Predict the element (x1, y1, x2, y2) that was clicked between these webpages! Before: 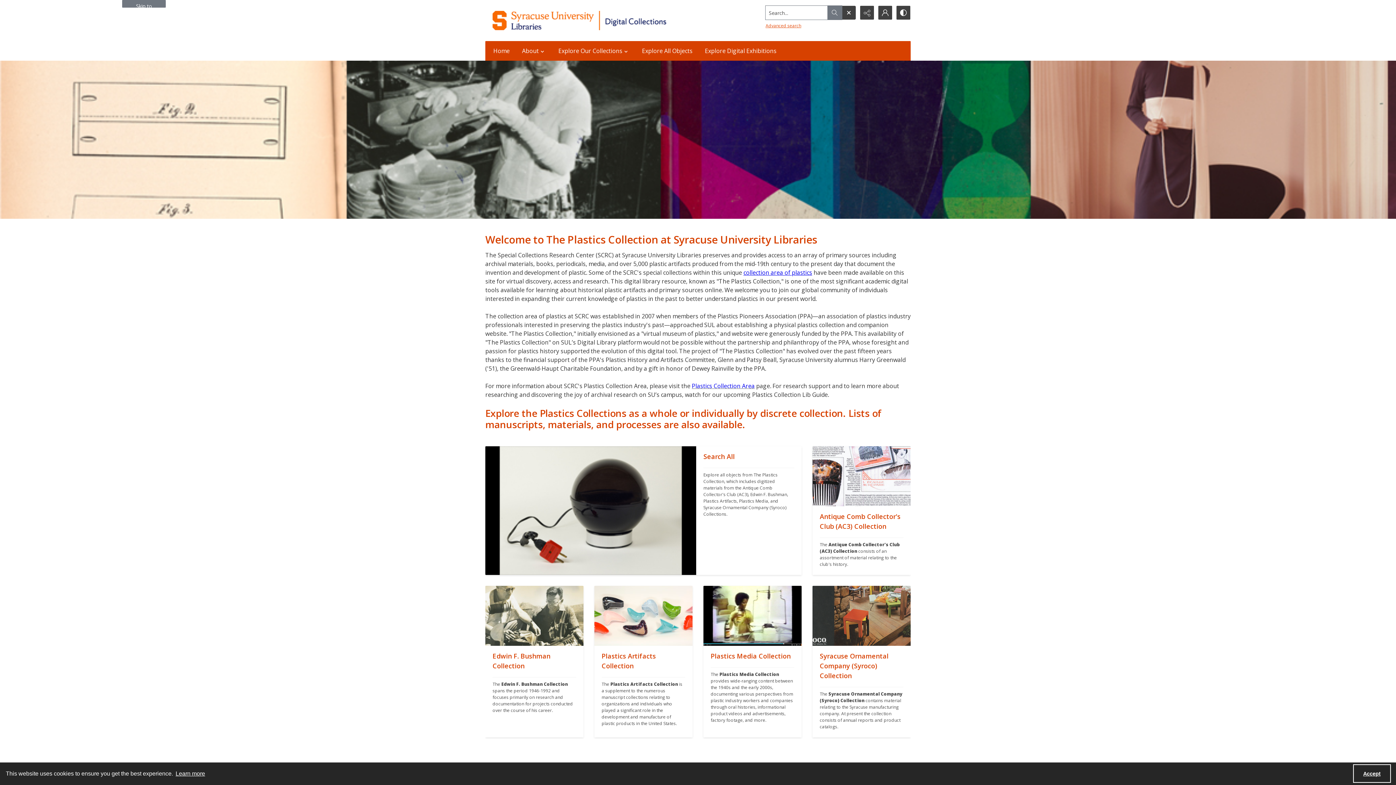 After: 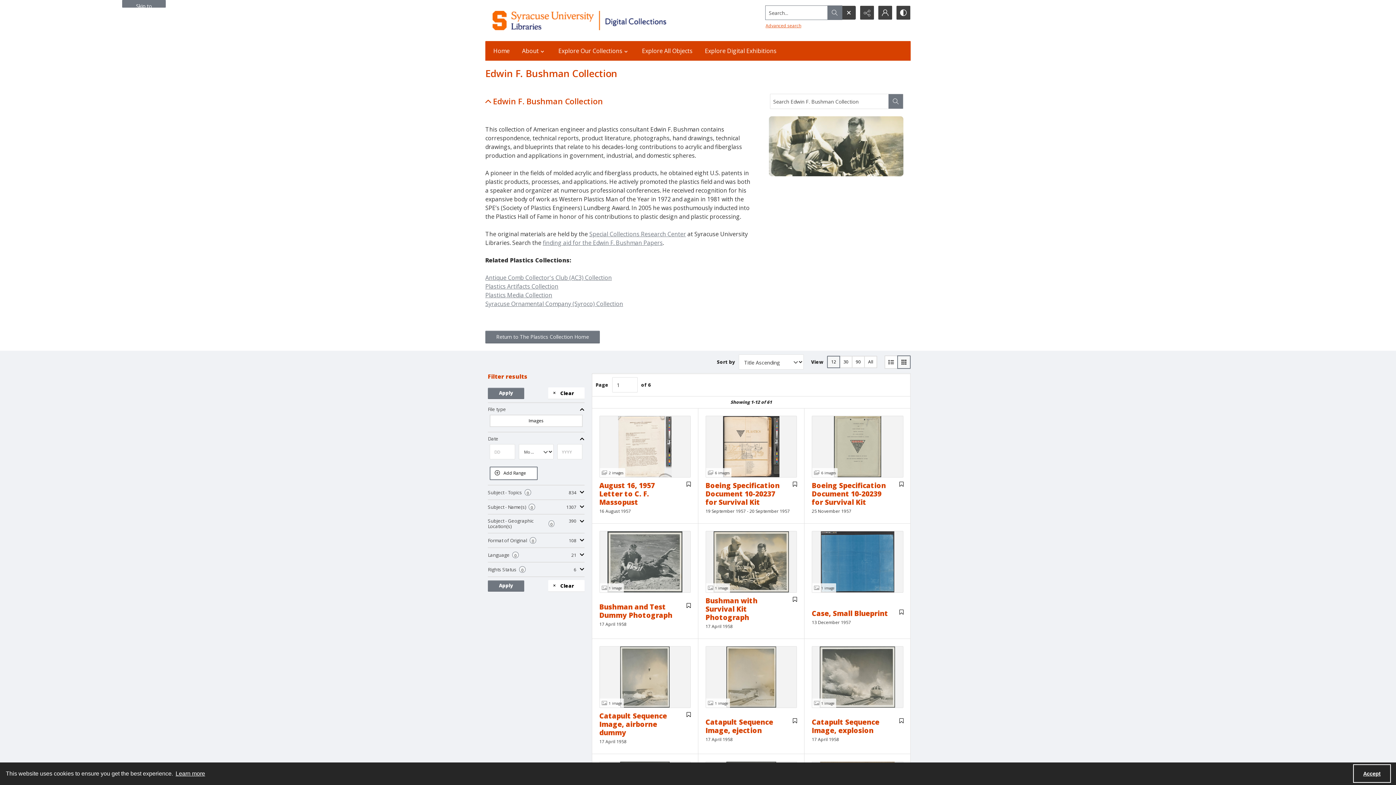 Action: label: "" bbox: (485, 586, 583, 646)